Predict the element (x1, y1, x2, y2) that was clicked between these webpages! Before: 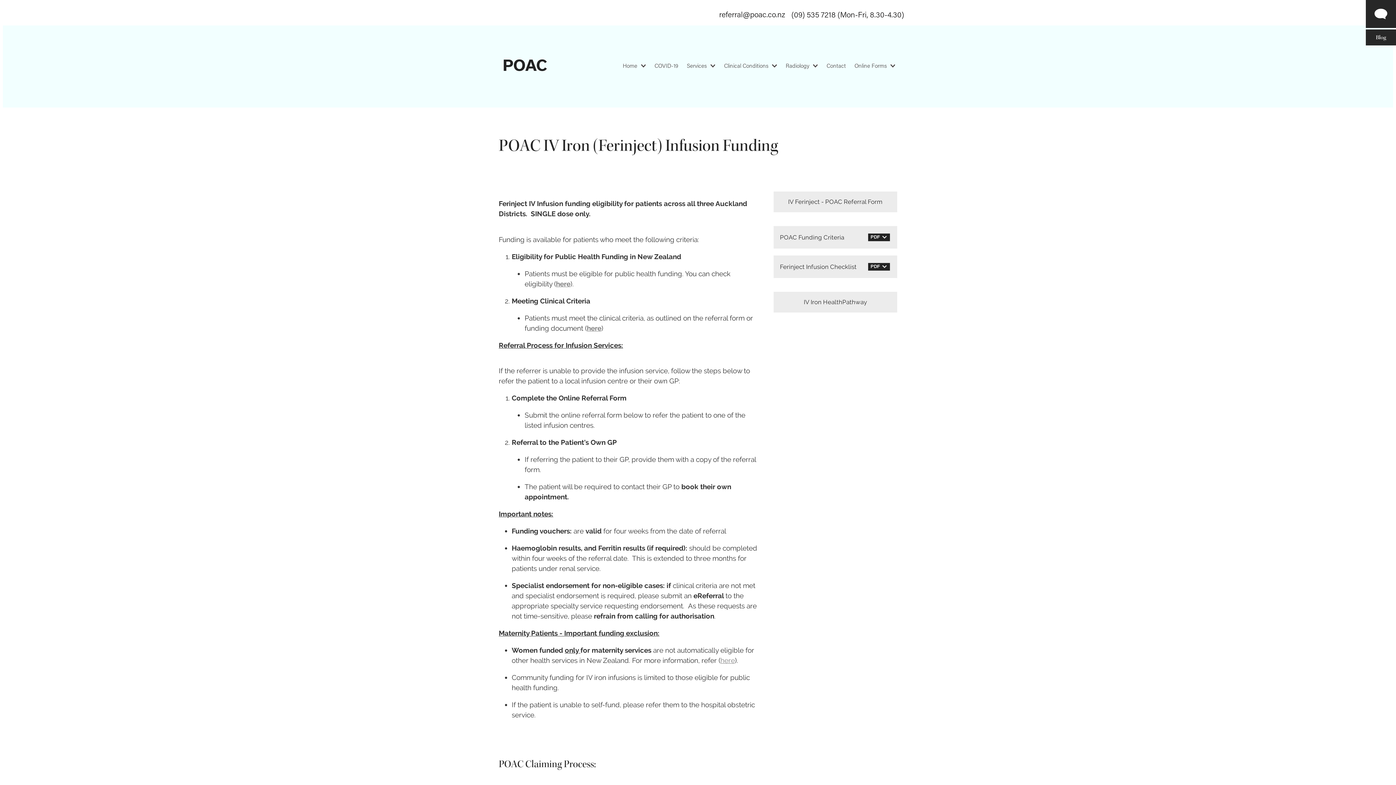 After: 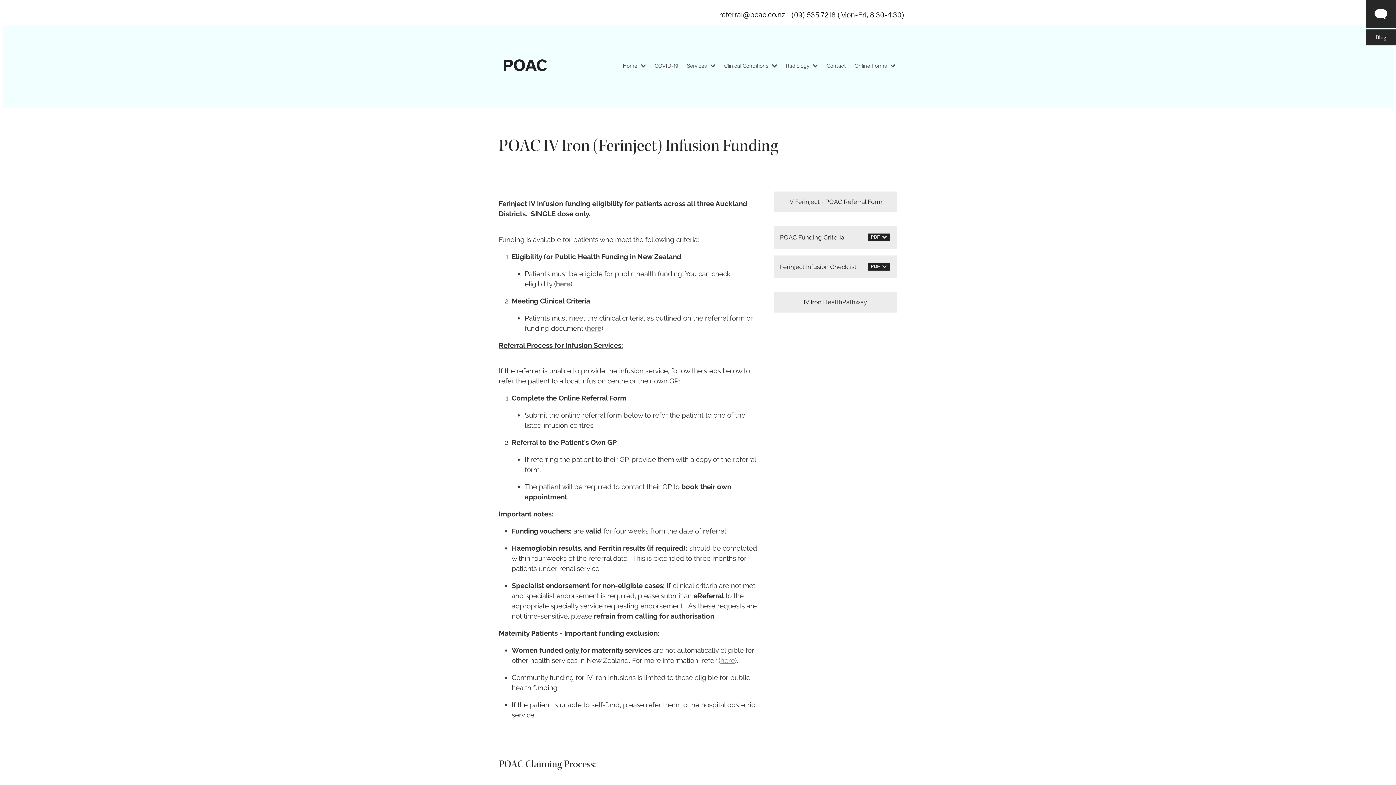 Action: label: here bbox: (587, 324, 601, 332)